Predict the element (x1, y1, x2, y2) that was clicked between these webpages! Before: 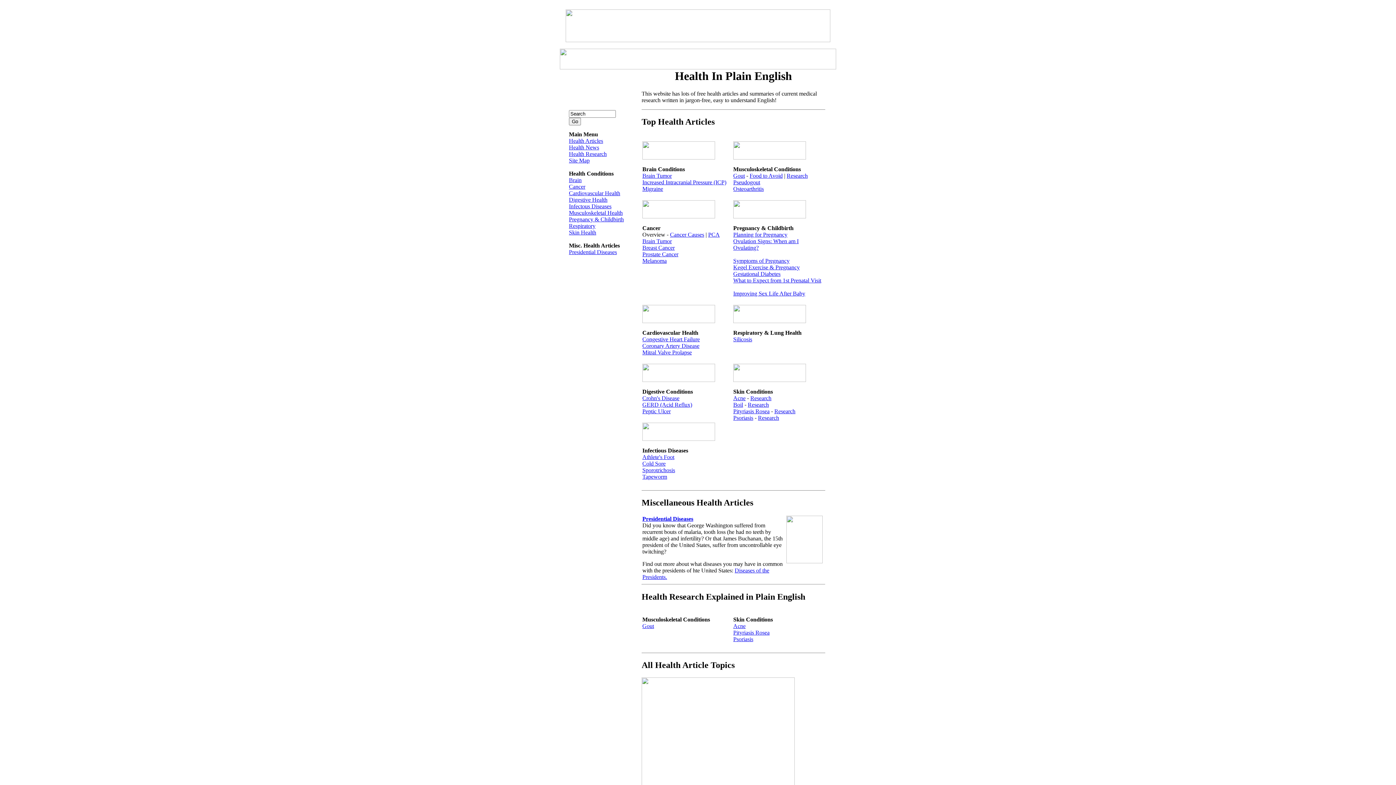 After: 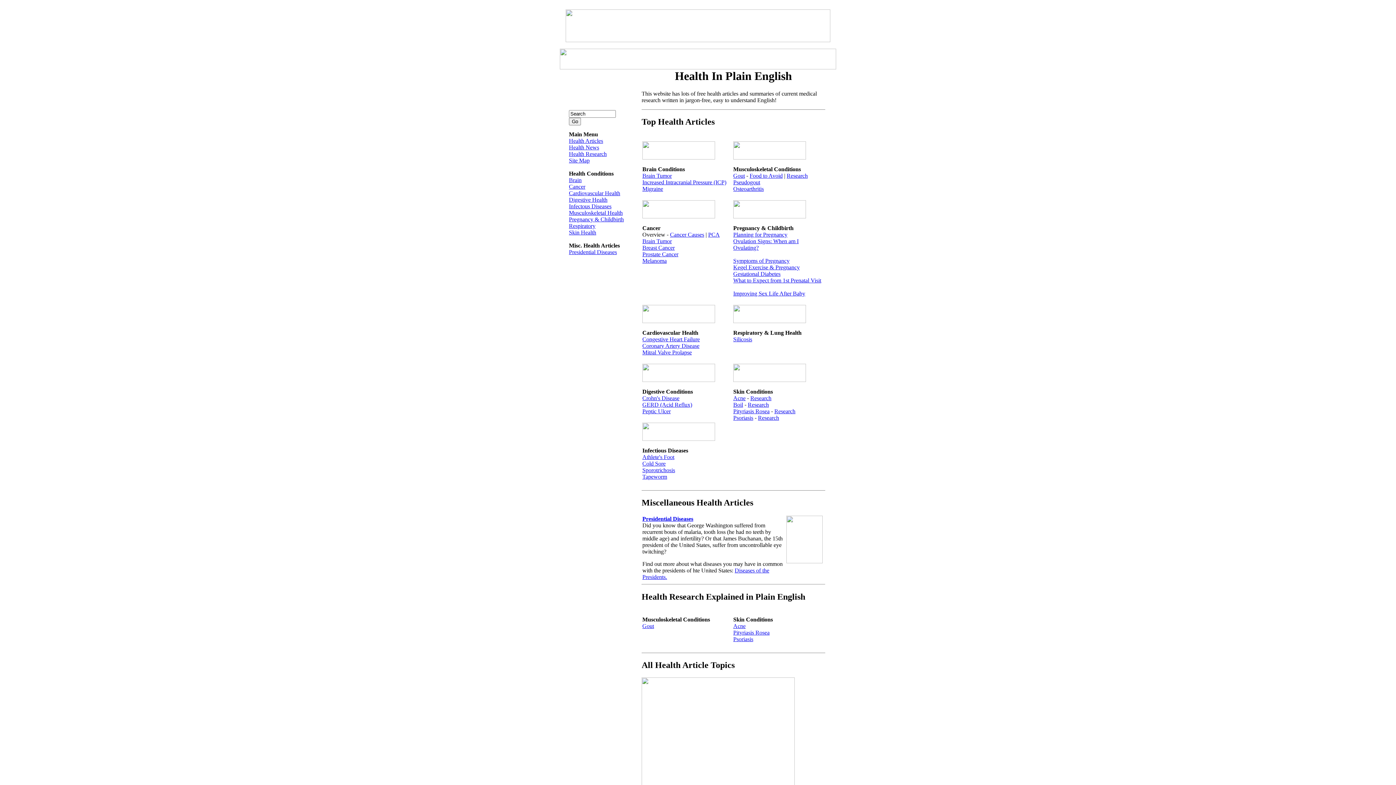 Action: label: Psoriasis bbox: (733, 415, 753, 421)